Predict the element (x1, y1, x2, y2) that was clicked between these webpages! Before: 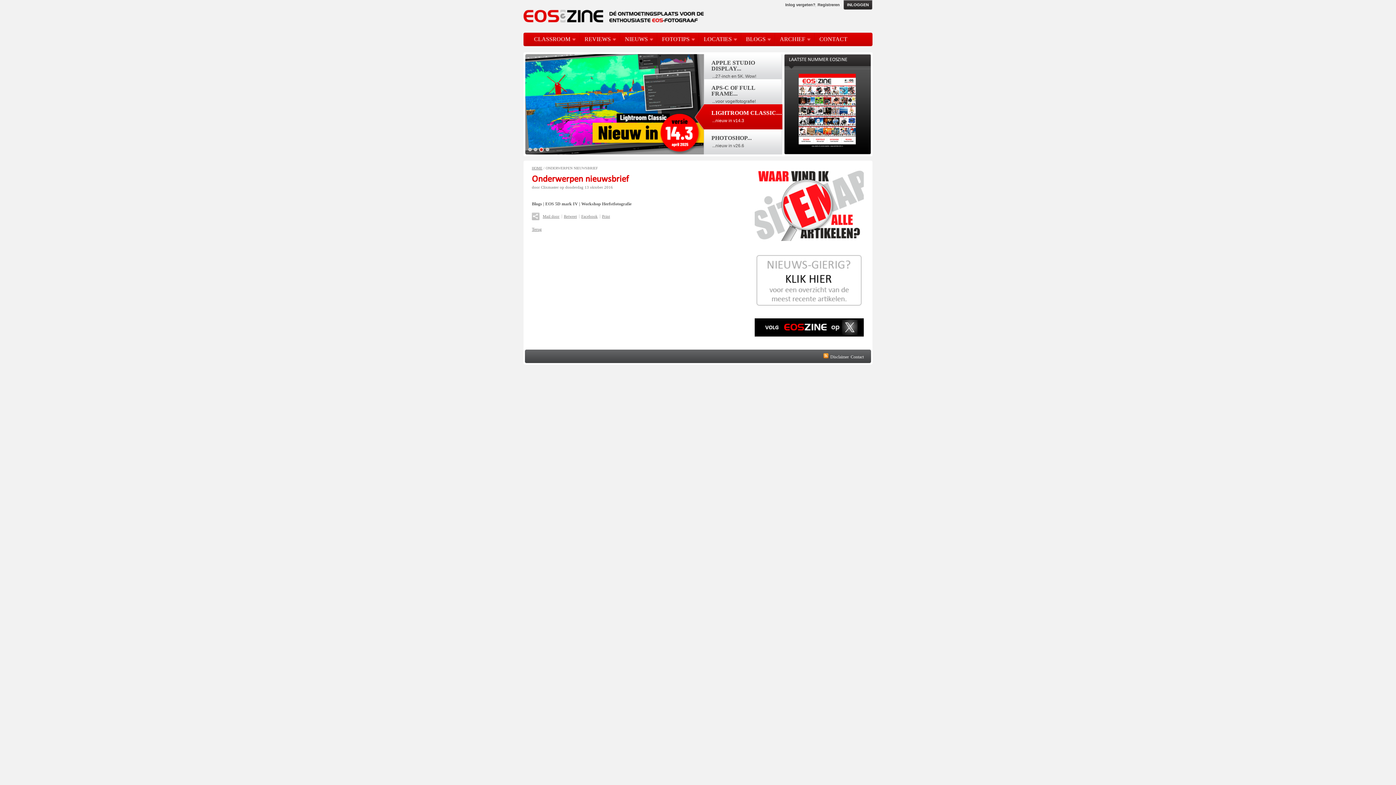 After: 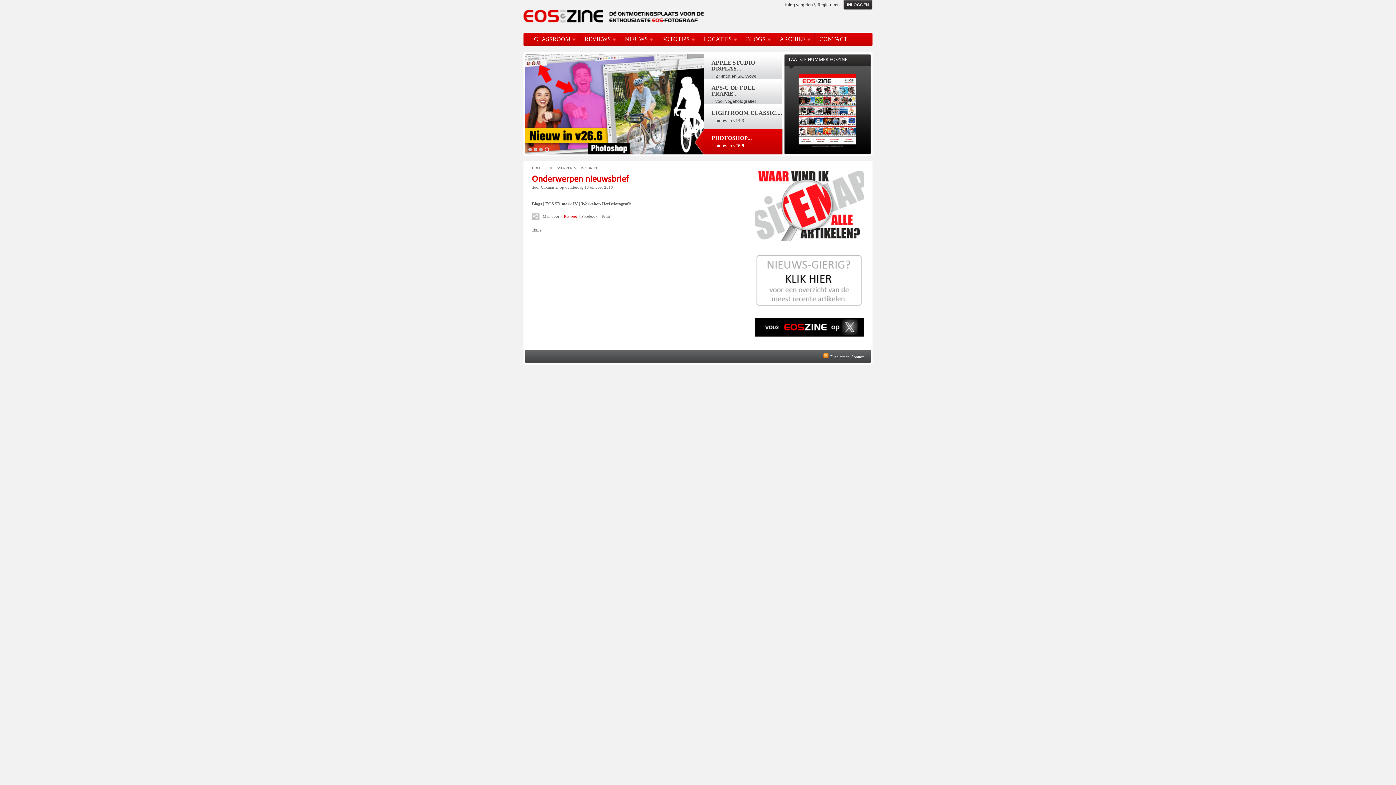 Action: bbox: (564, 214, 577, 218) label: Retweet